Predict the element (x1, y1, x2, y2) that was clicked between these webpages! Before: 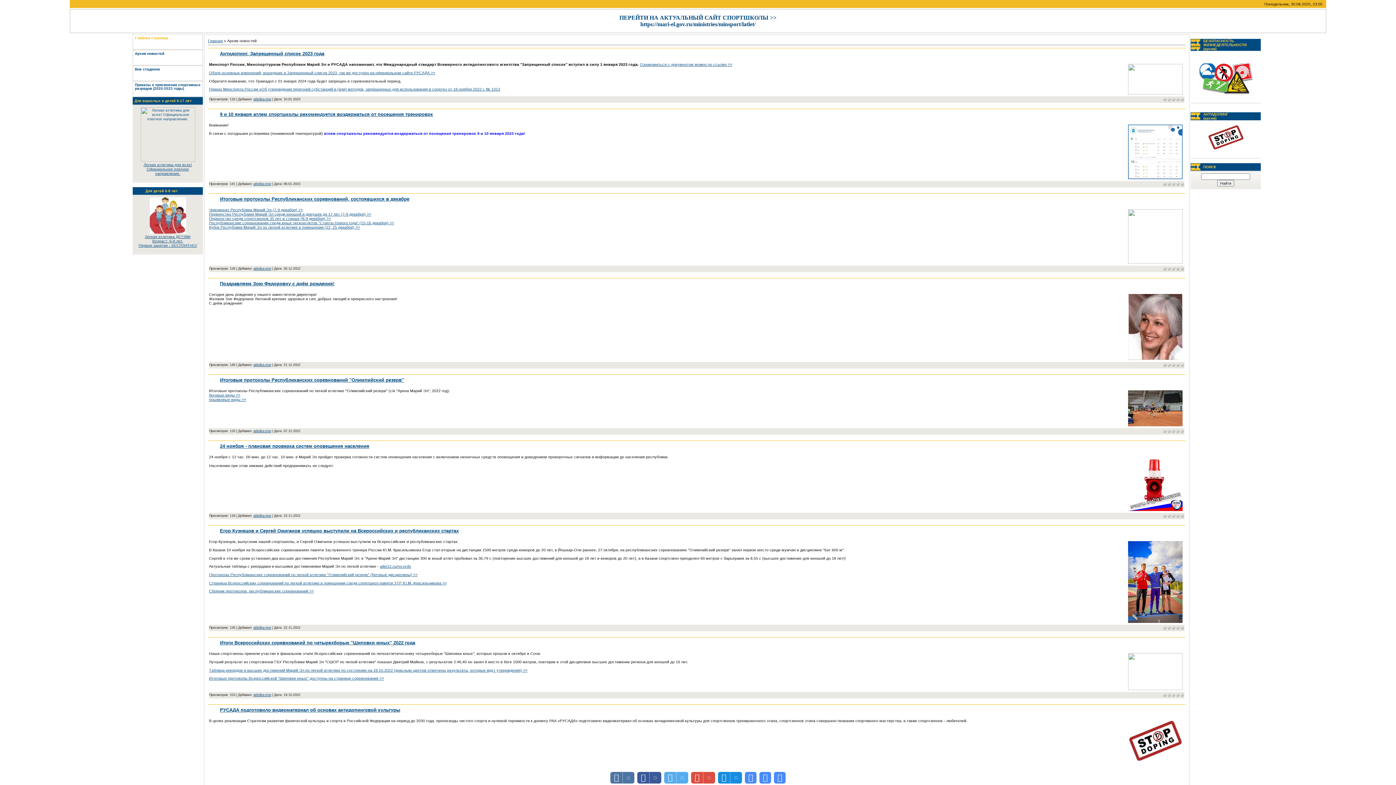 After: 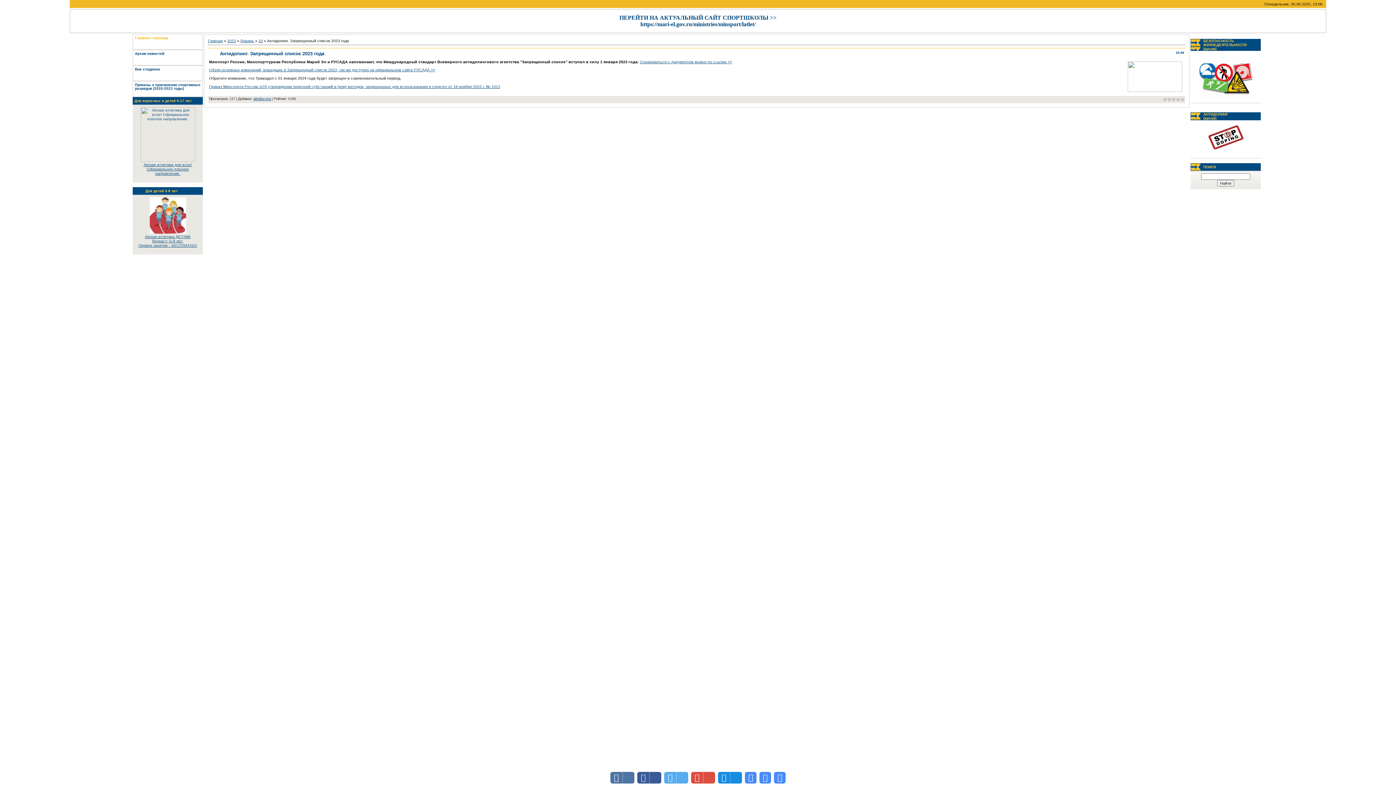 Action: label: Антидопинг. Запрещенный список 2023 года bbox: (220, 50, 324, 56)